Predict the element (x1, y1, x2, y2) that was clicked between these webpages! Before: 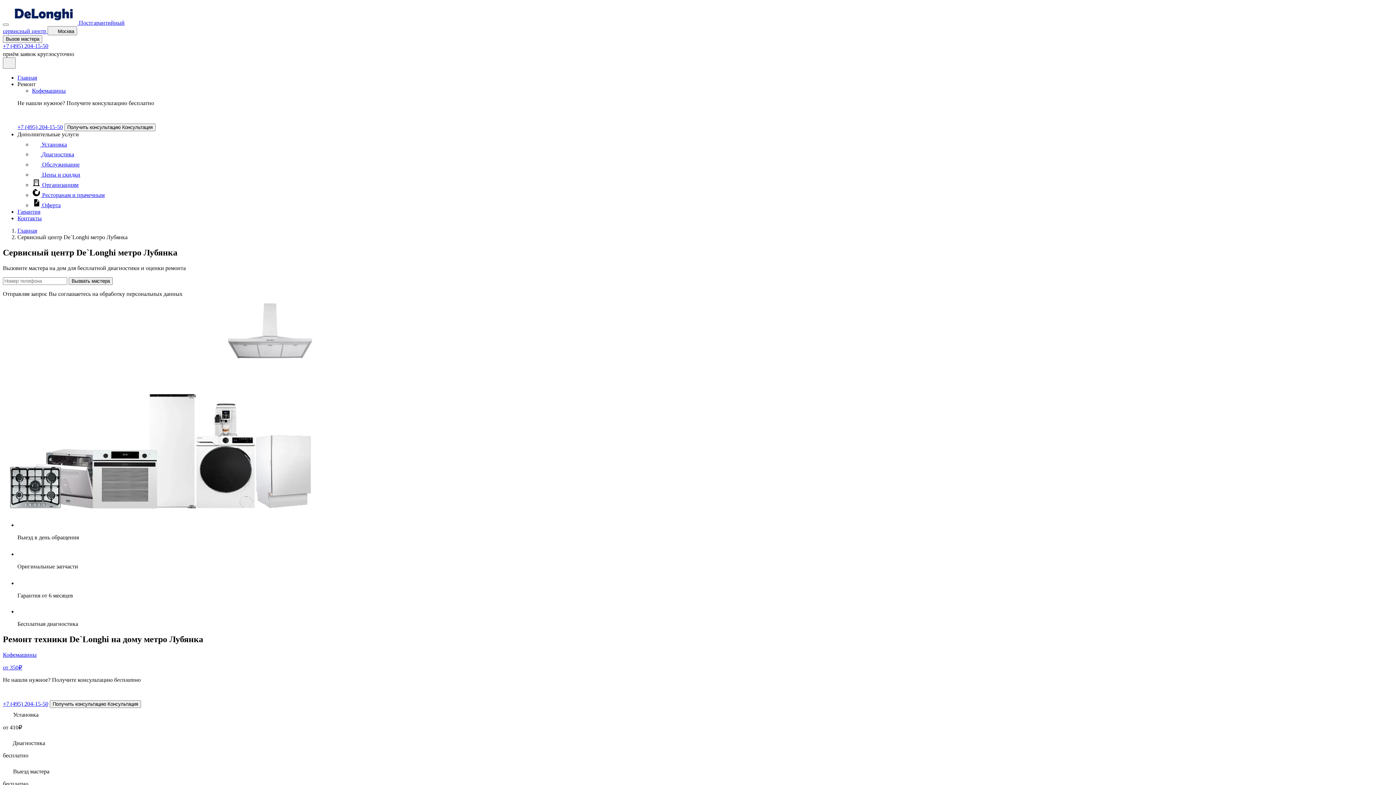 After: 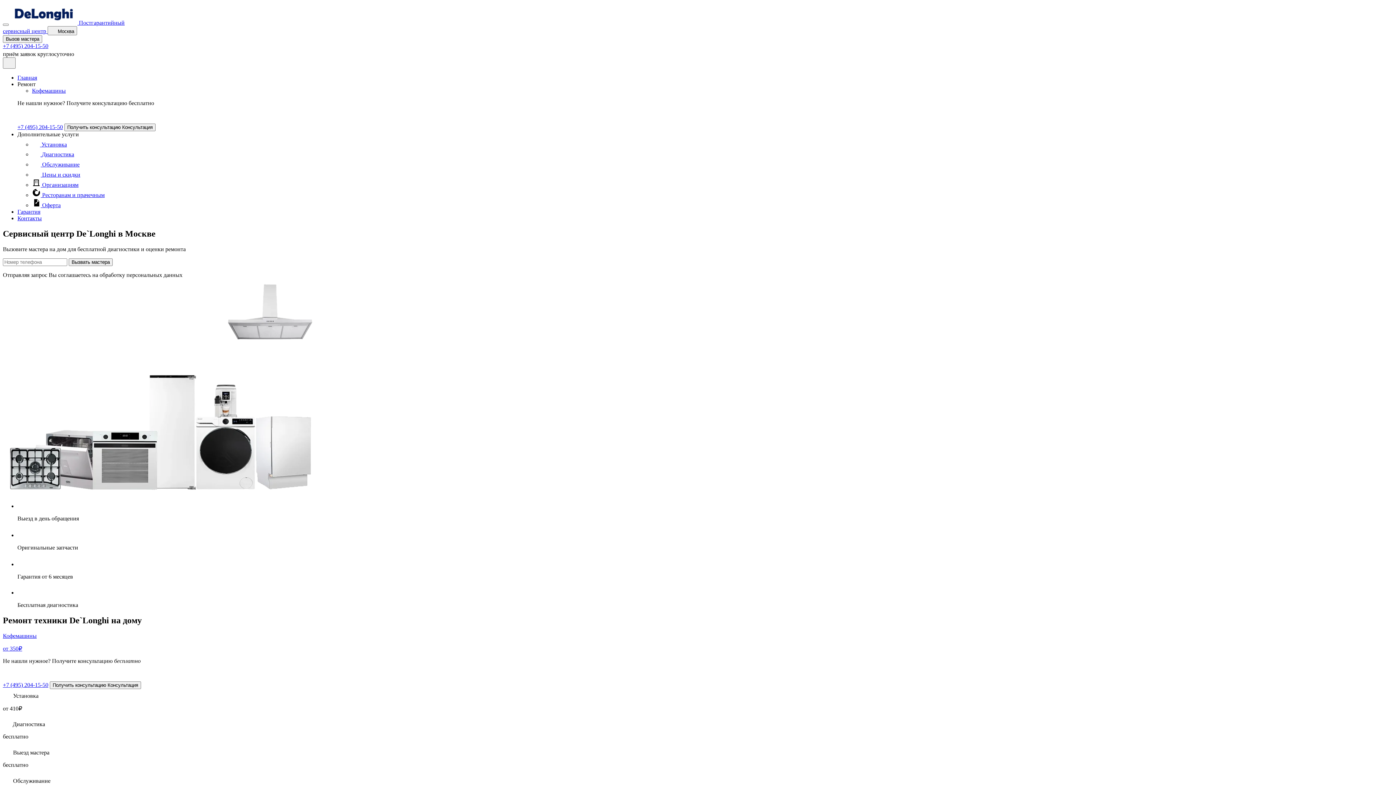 Action: bbox: (17, 227, 37, 233) label: Главная